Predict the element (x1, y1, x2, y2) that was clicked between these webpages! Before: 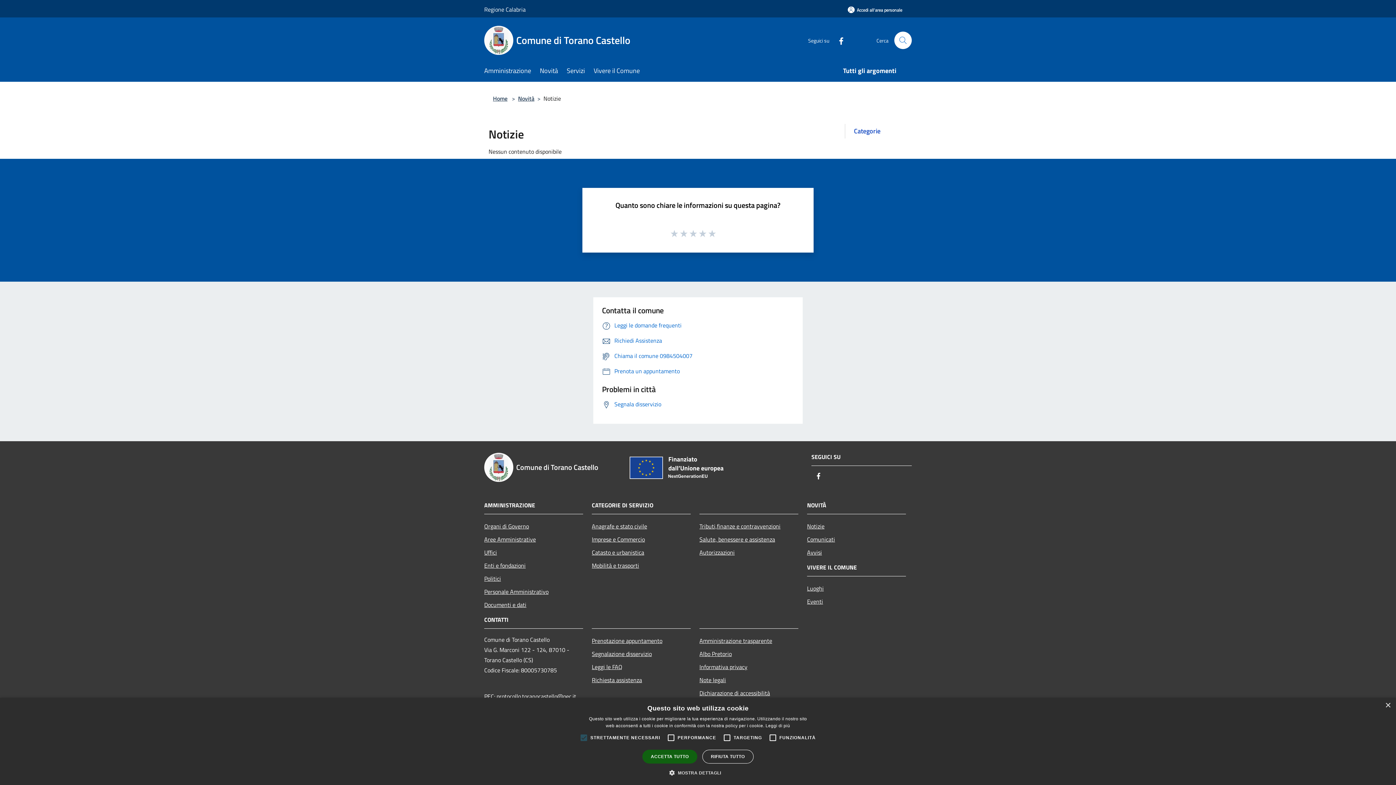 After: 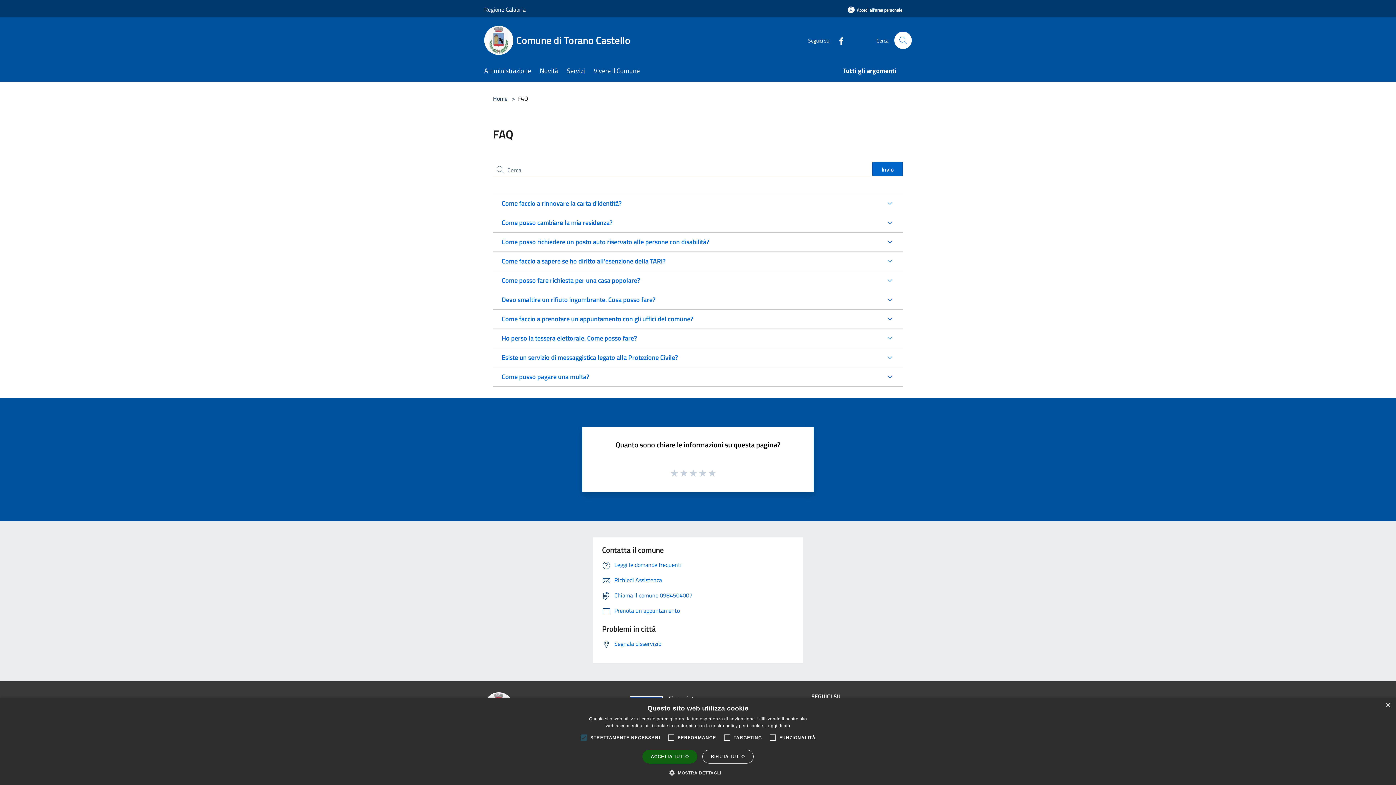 Action: label: Leggi le FAQ bbox: (592, 660, 690, 673)